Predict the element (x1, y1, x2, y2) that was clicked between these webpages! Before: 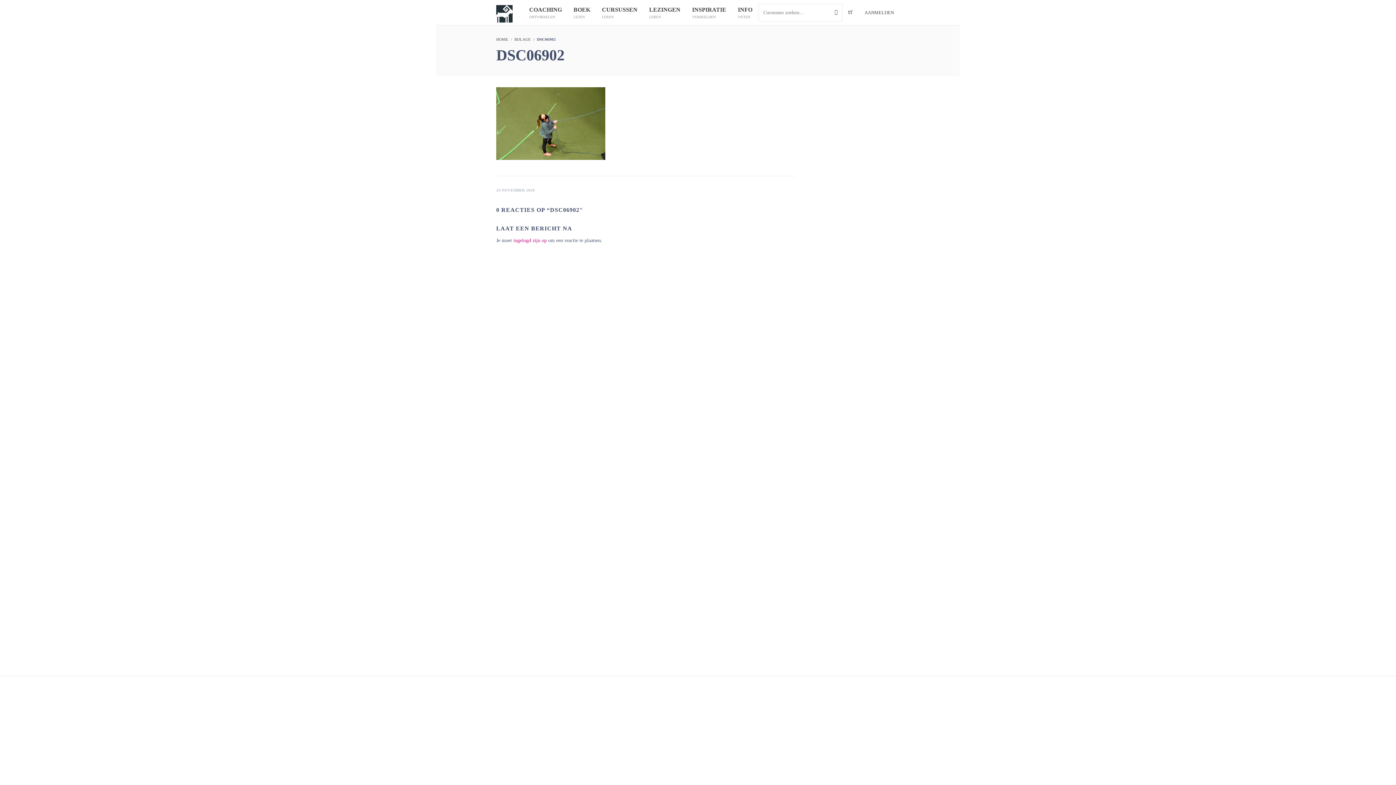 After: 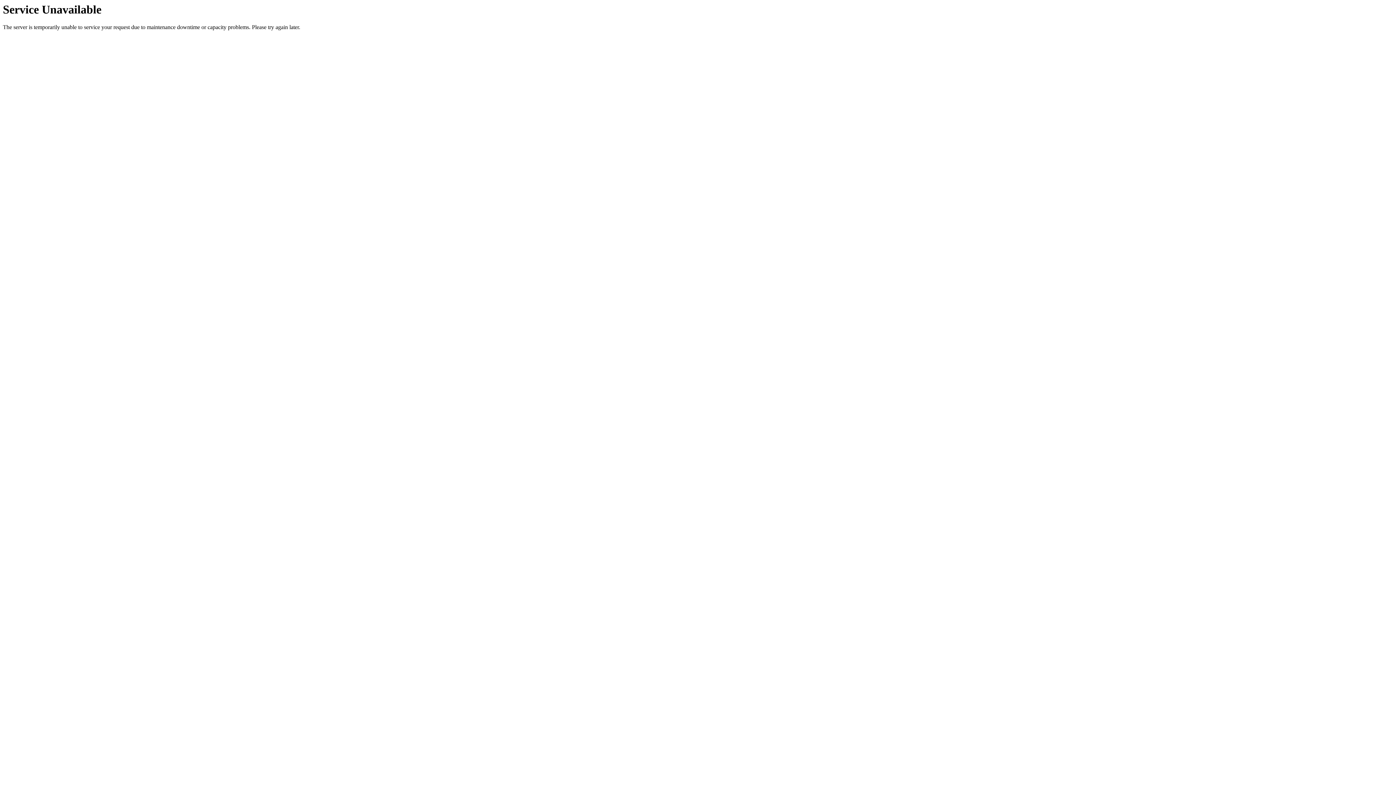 Action: bbox: (496, 4, 512, 22)